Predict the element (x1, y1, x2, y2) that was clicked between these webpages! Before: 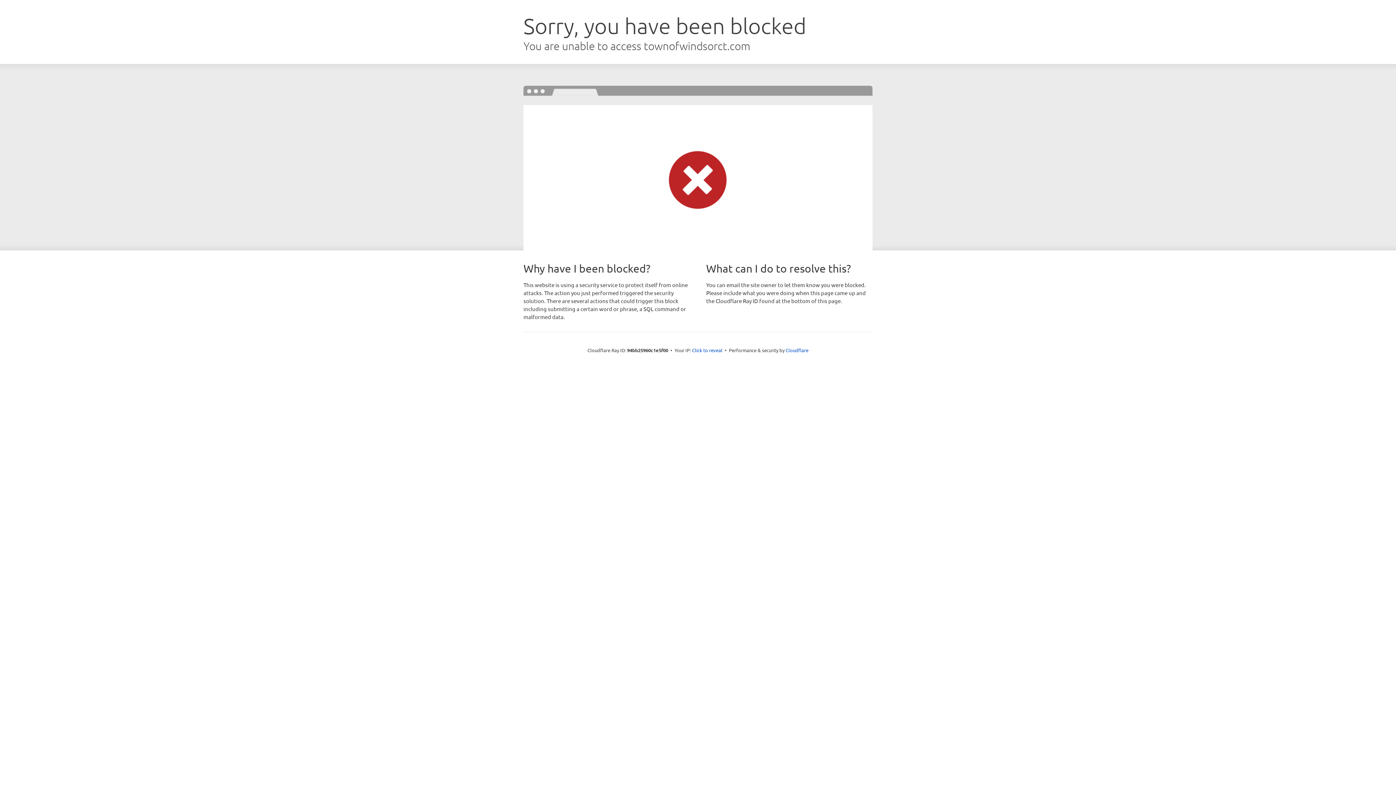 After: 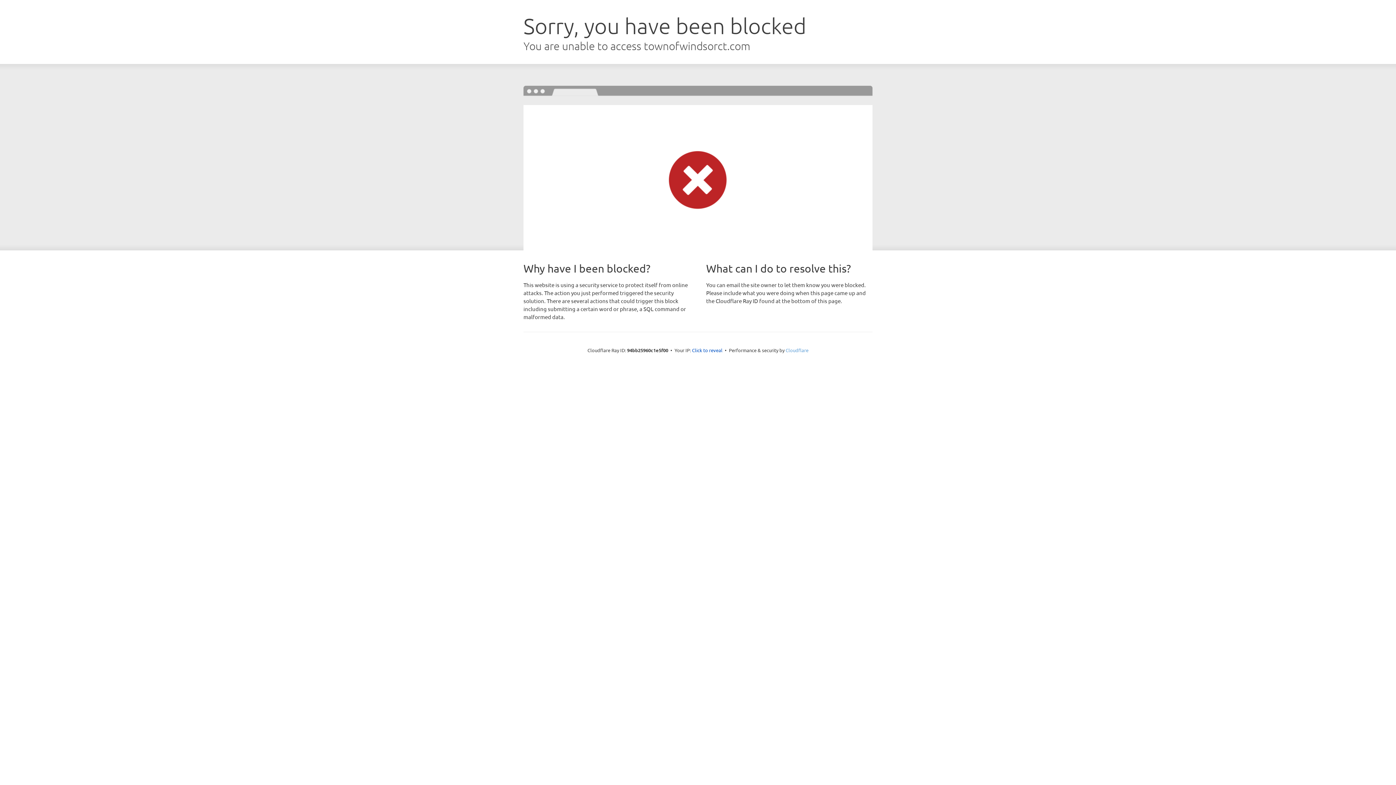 Action: bbox: (785, 347, 808, 353) label: Cloudflare